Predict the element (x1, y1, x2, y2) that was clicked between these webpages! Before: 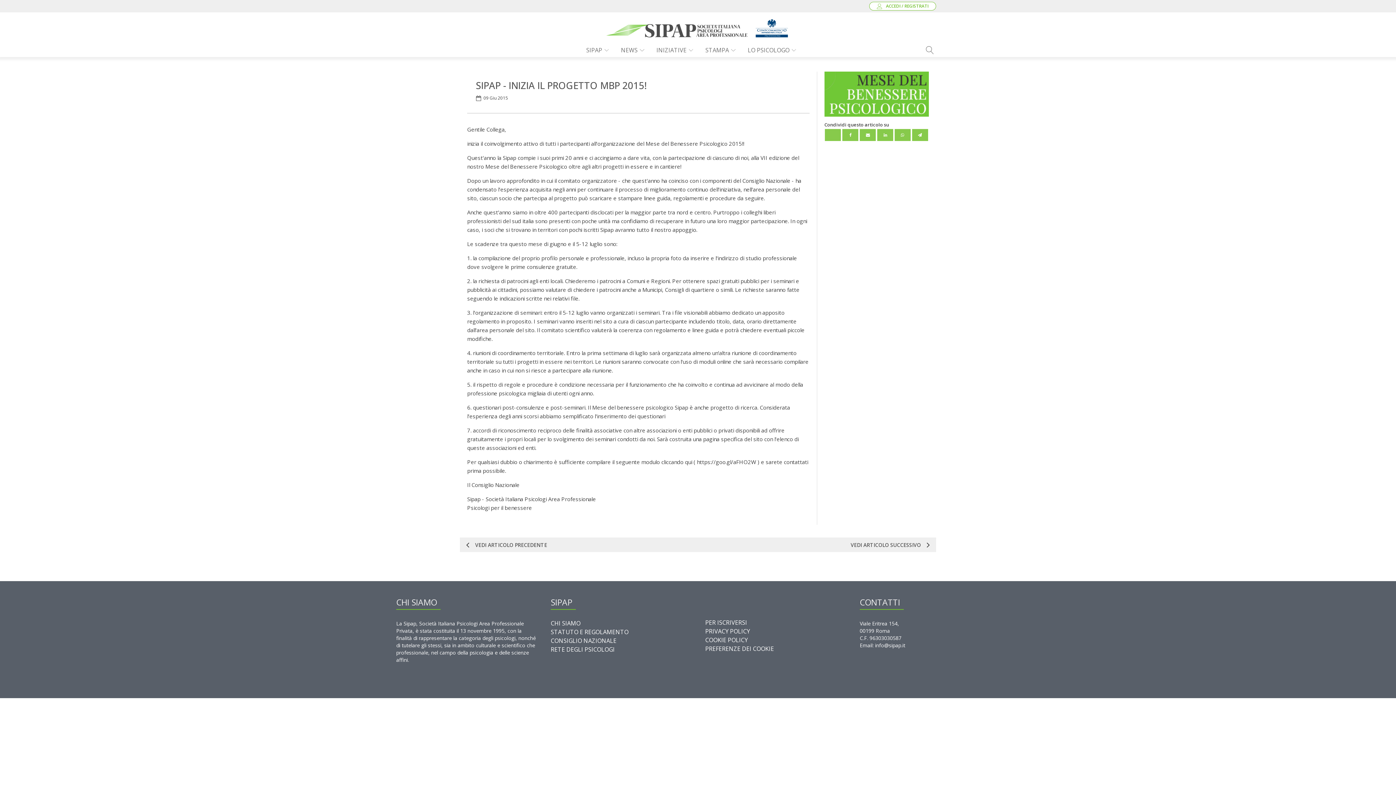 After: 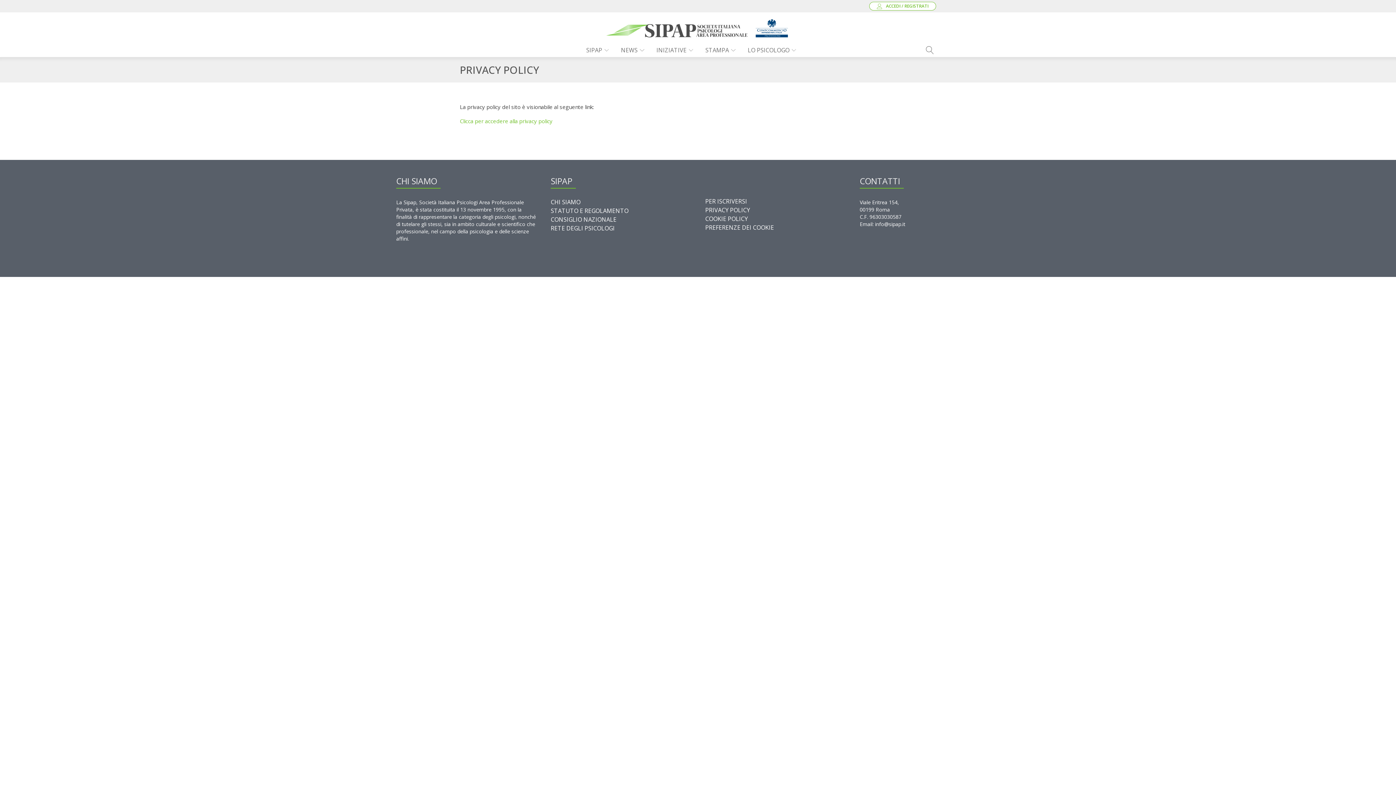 Action: bbox: (705, 627, 774, 636) label: PRIVACY POLICY